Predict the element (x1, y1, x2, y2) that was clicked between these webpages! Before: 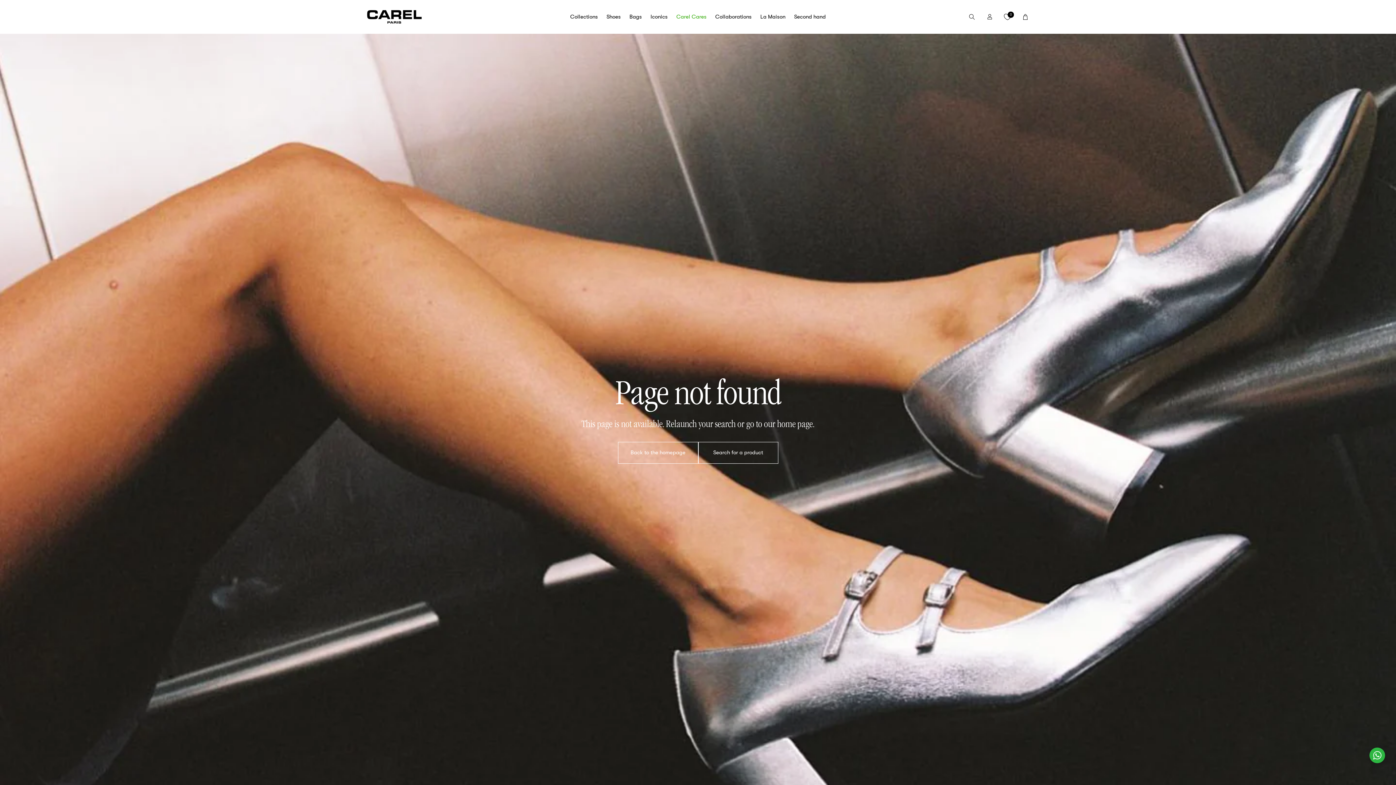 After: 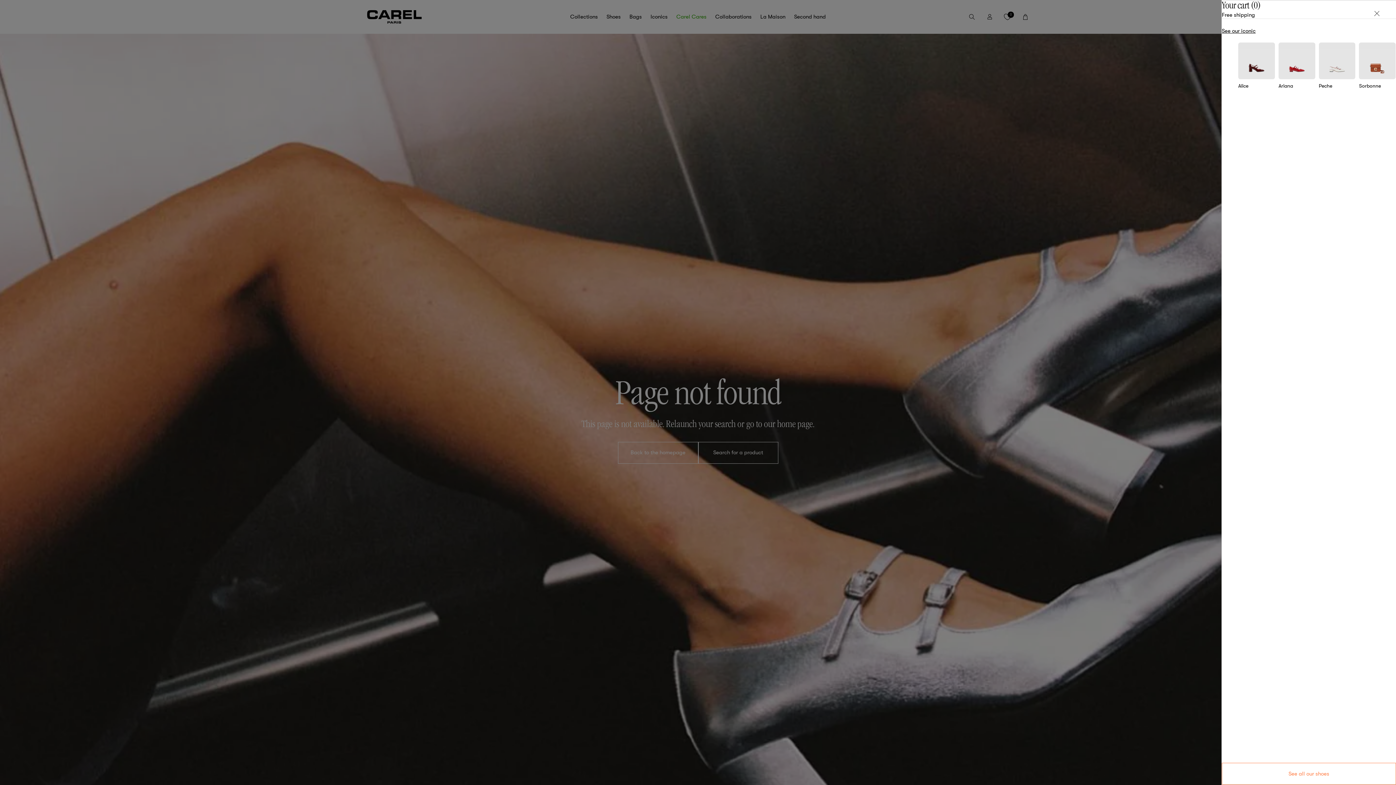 Action: label: Cart bbox: (1016, 7, 1034, 25)